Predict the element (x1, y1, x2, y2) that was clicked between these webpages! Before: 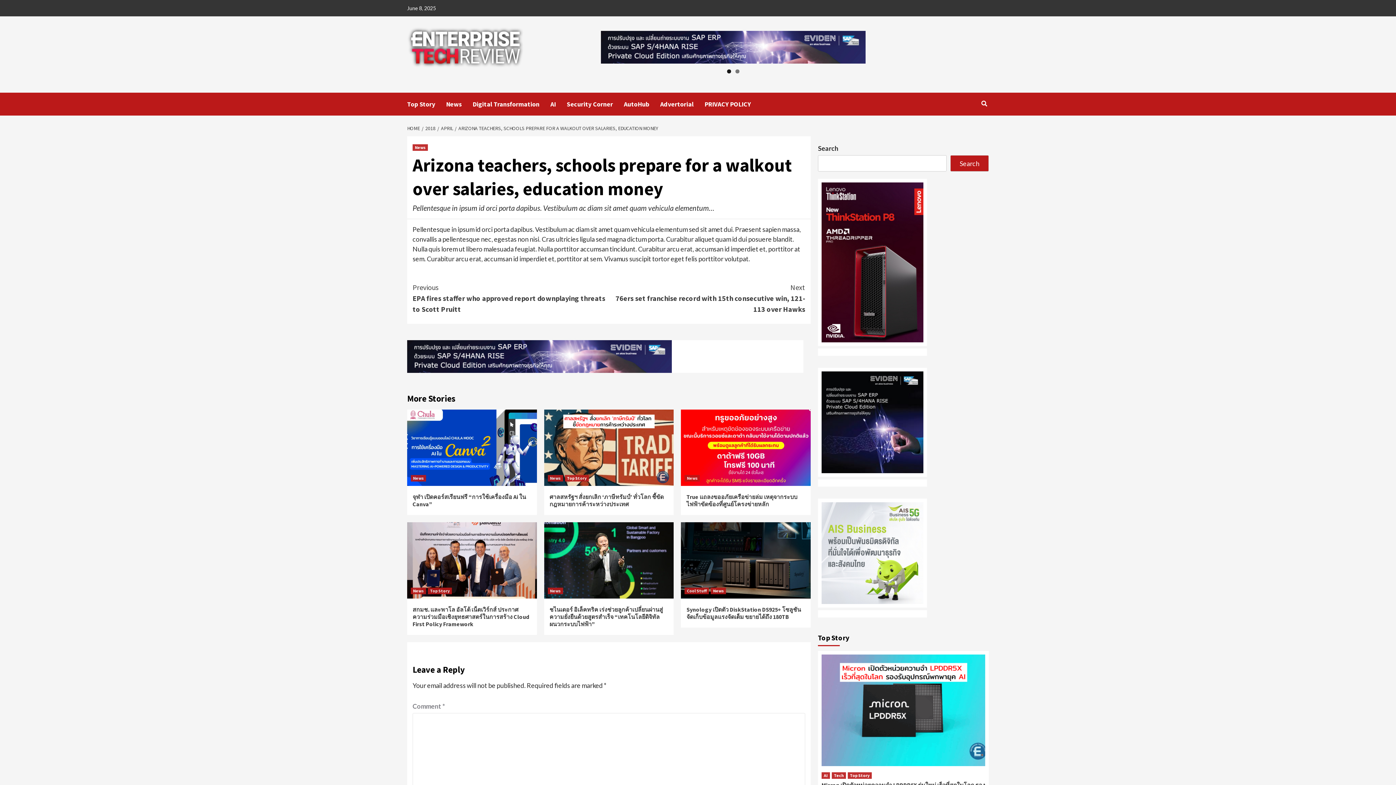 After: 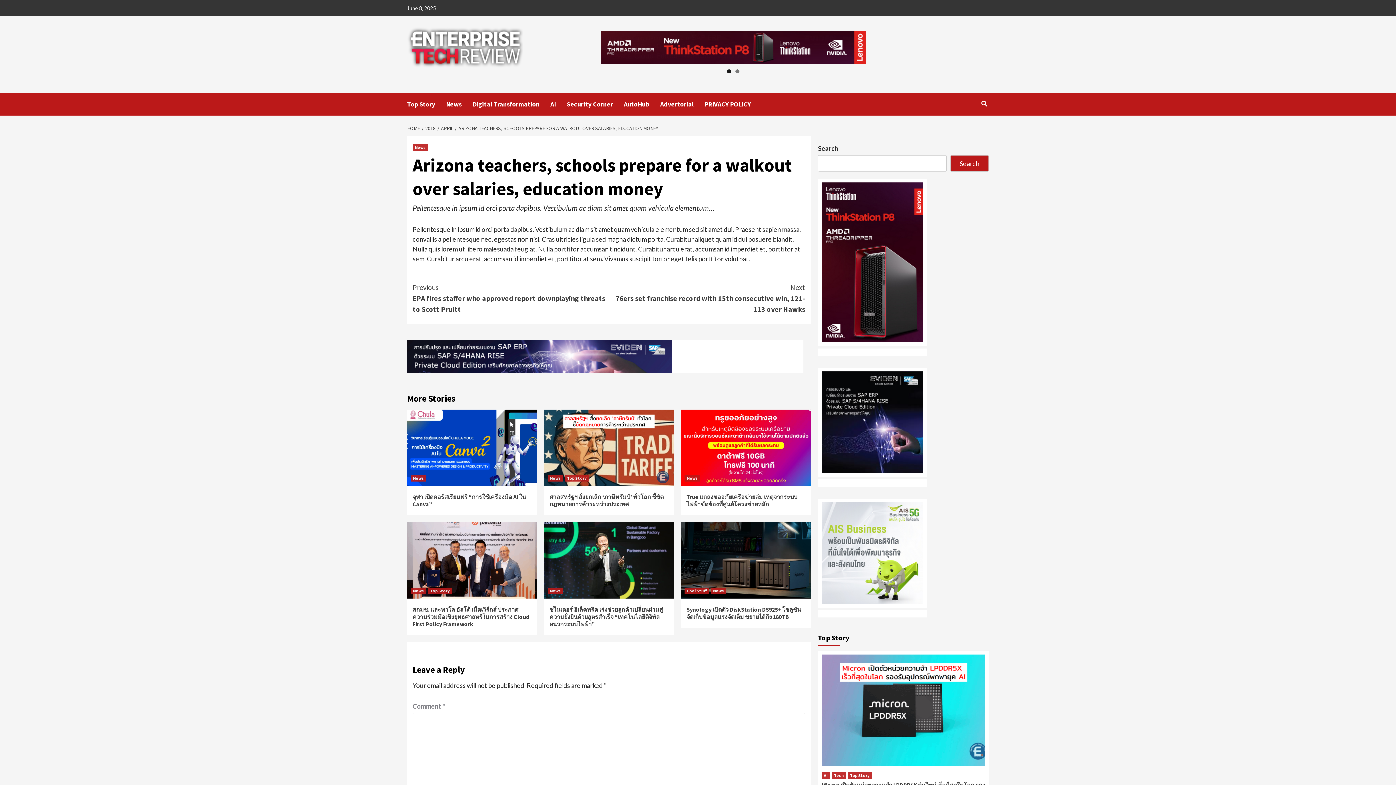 Action: label: ARIZONA TEACHERS, SCHOOLS PREPARE FOR A WALKOUT OVER SALARIES, EDUCATION MONEY bbox: (454, 125, 660, 131)